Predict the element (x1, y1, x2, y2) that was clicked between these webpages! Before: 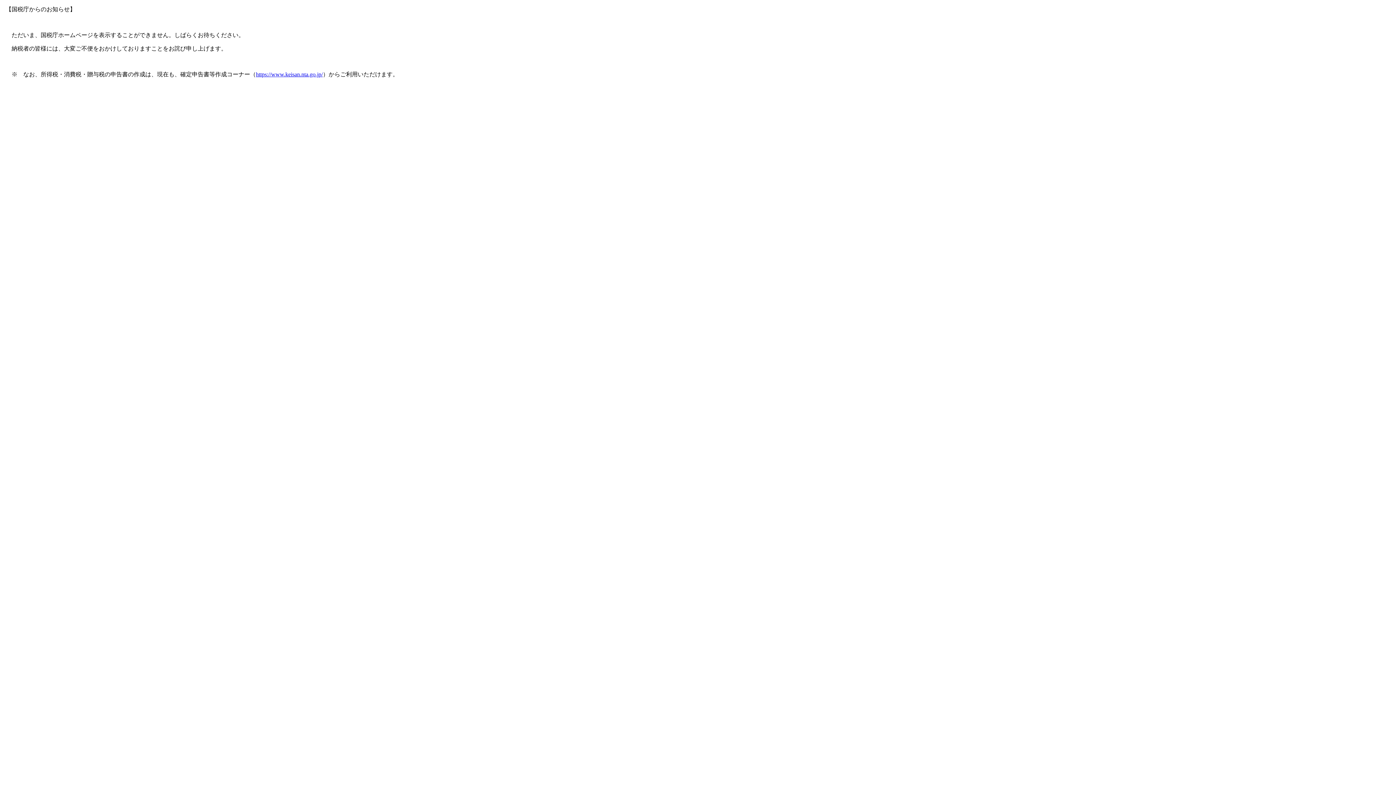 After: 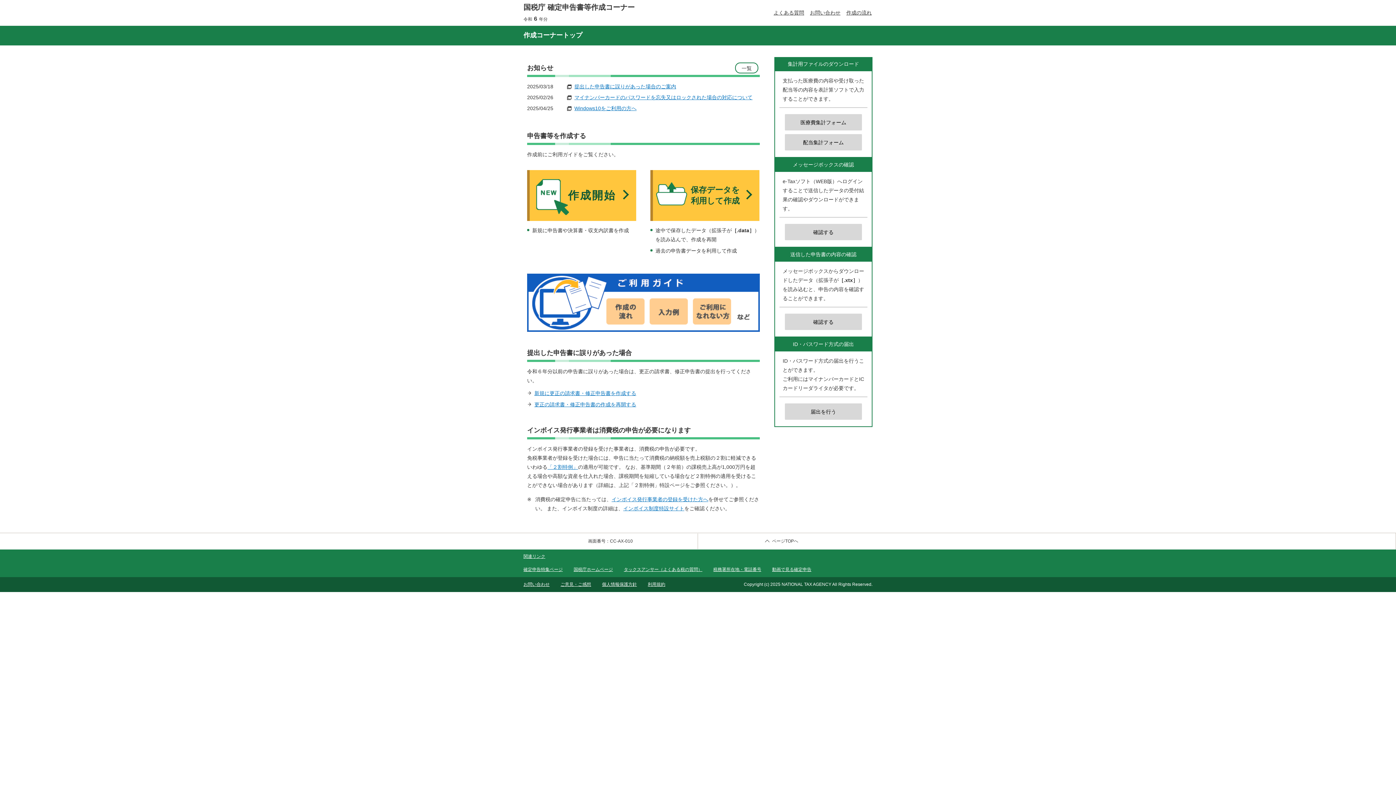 Action: bbox: (256, 71, 322, 77) label: https://www.keisan.nta.go.jp/